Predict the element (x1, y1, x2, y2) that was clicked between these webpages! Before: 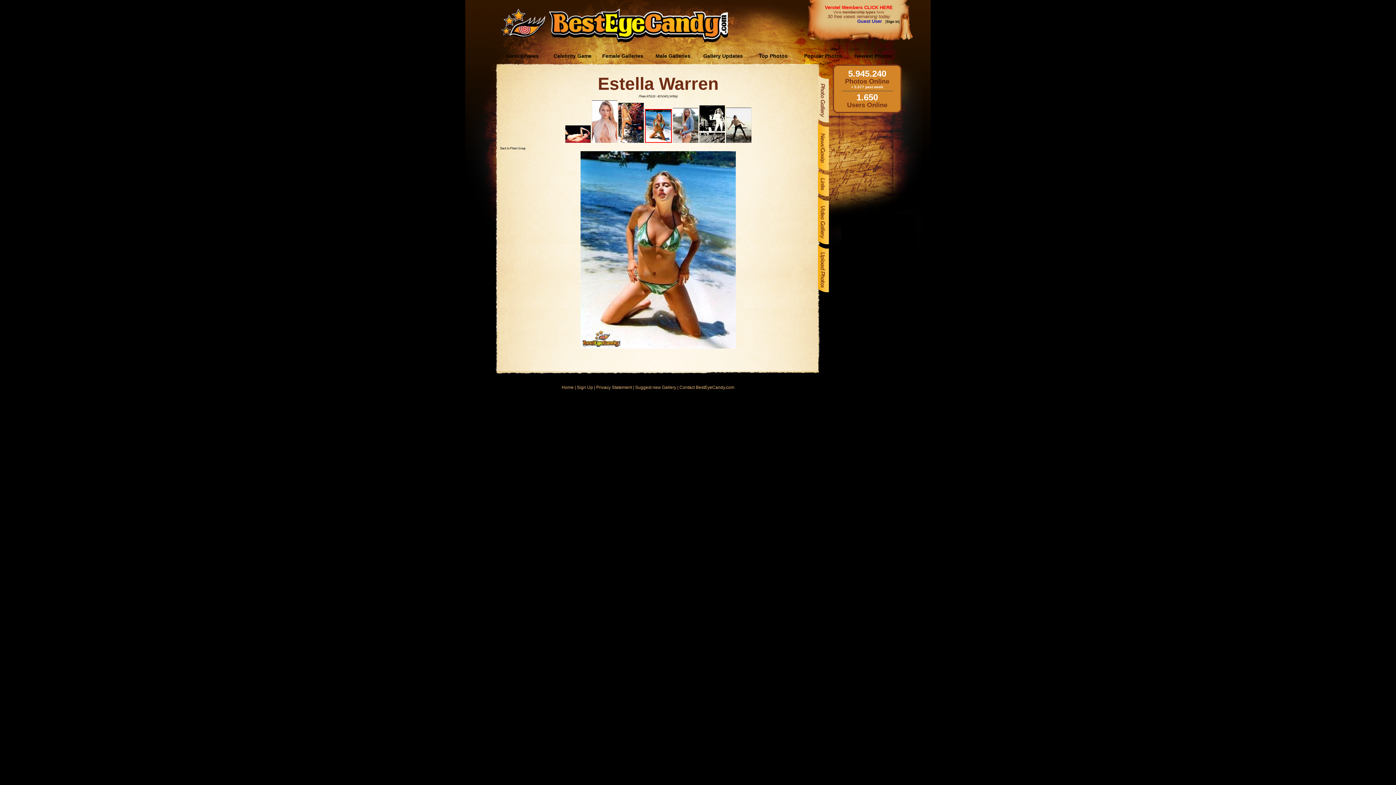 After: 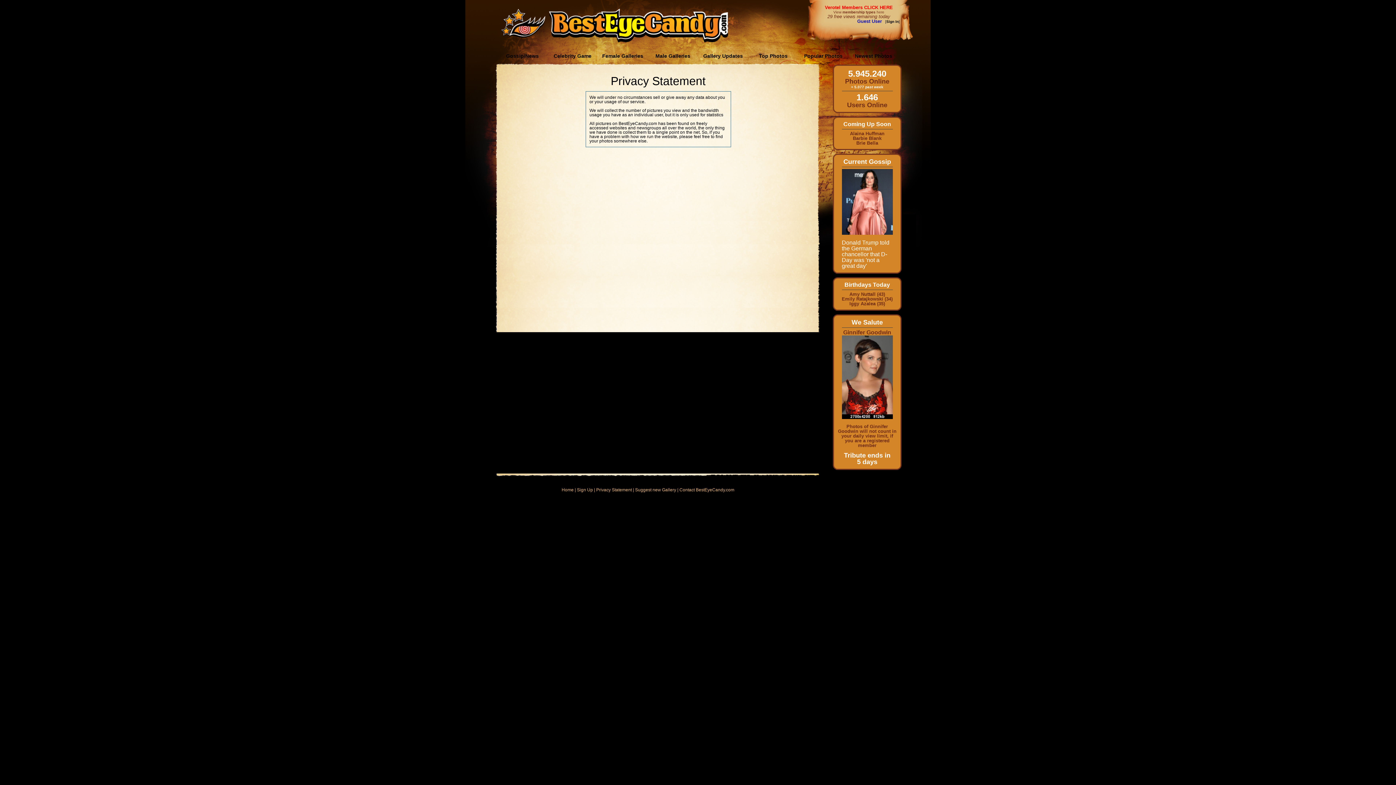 Action: label: Privacy Statement bbox: (596, 385, 632, 390)